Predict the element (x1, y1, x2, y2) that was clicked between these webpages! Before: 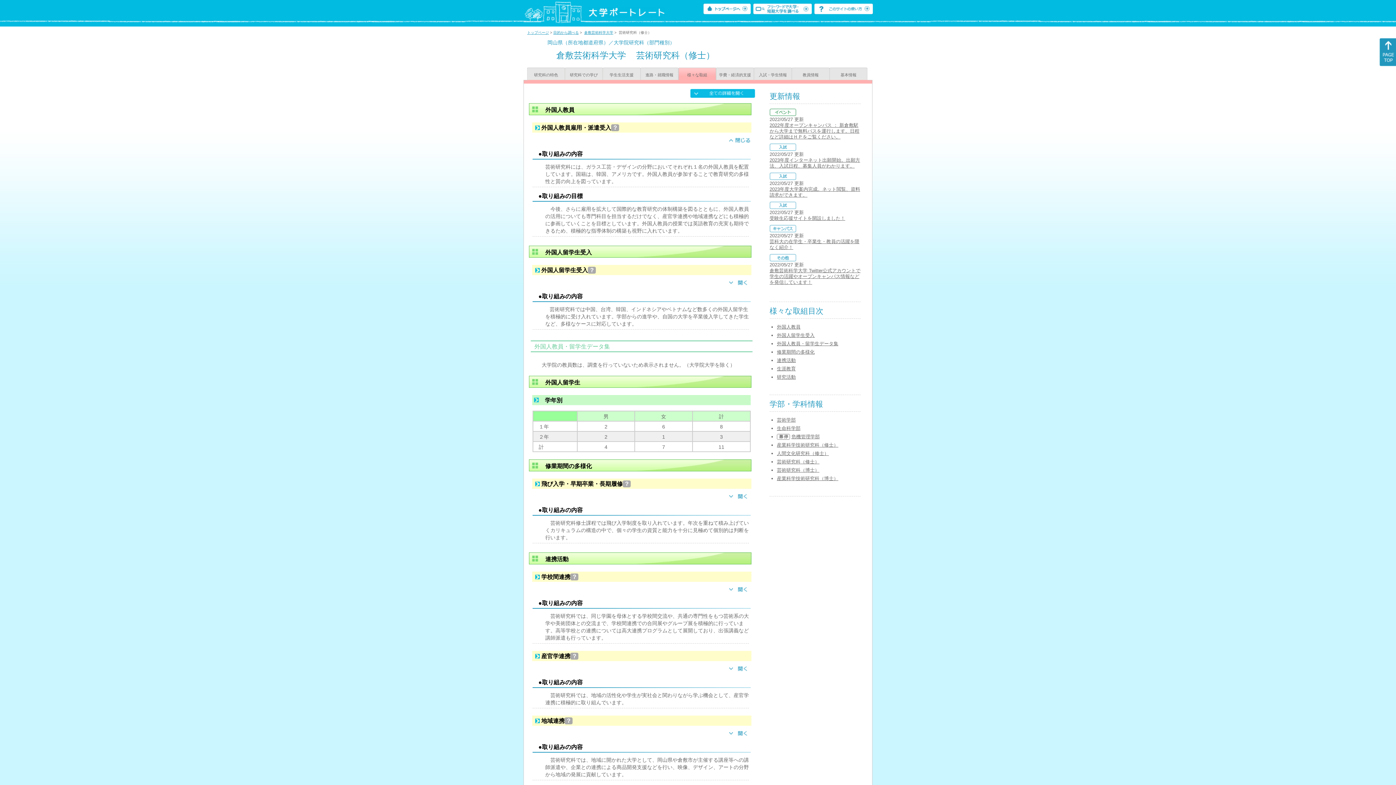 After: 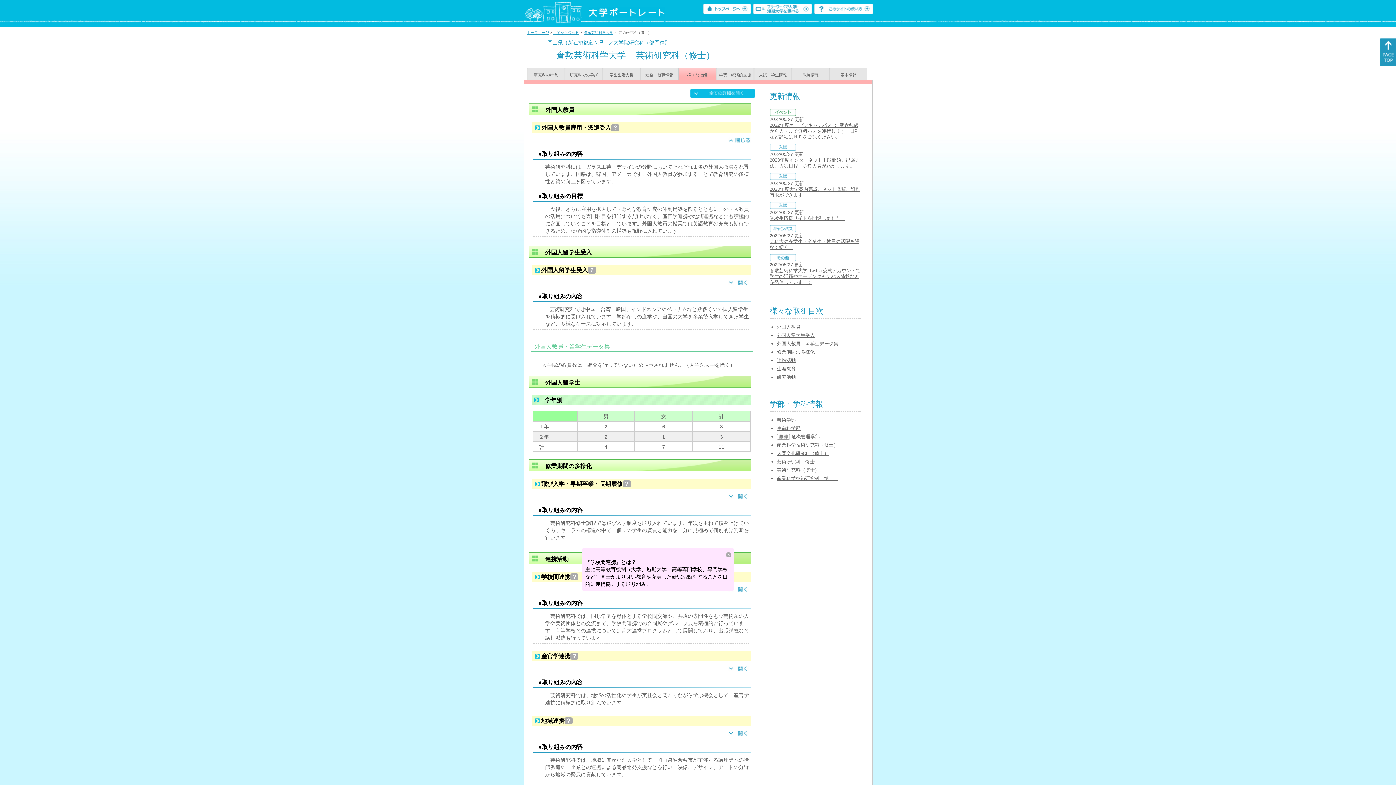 Action: label: ？ bbox: (570, 573, 578, 580)